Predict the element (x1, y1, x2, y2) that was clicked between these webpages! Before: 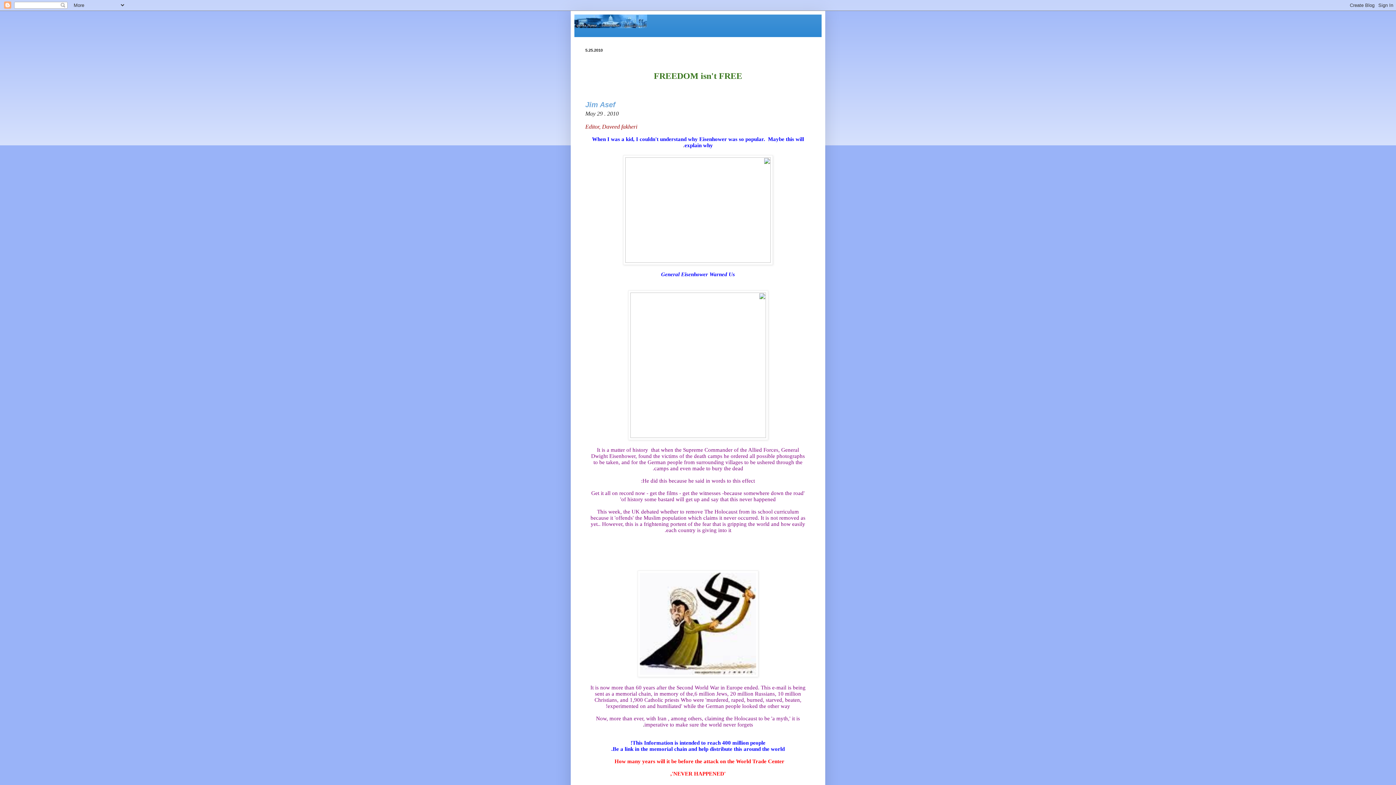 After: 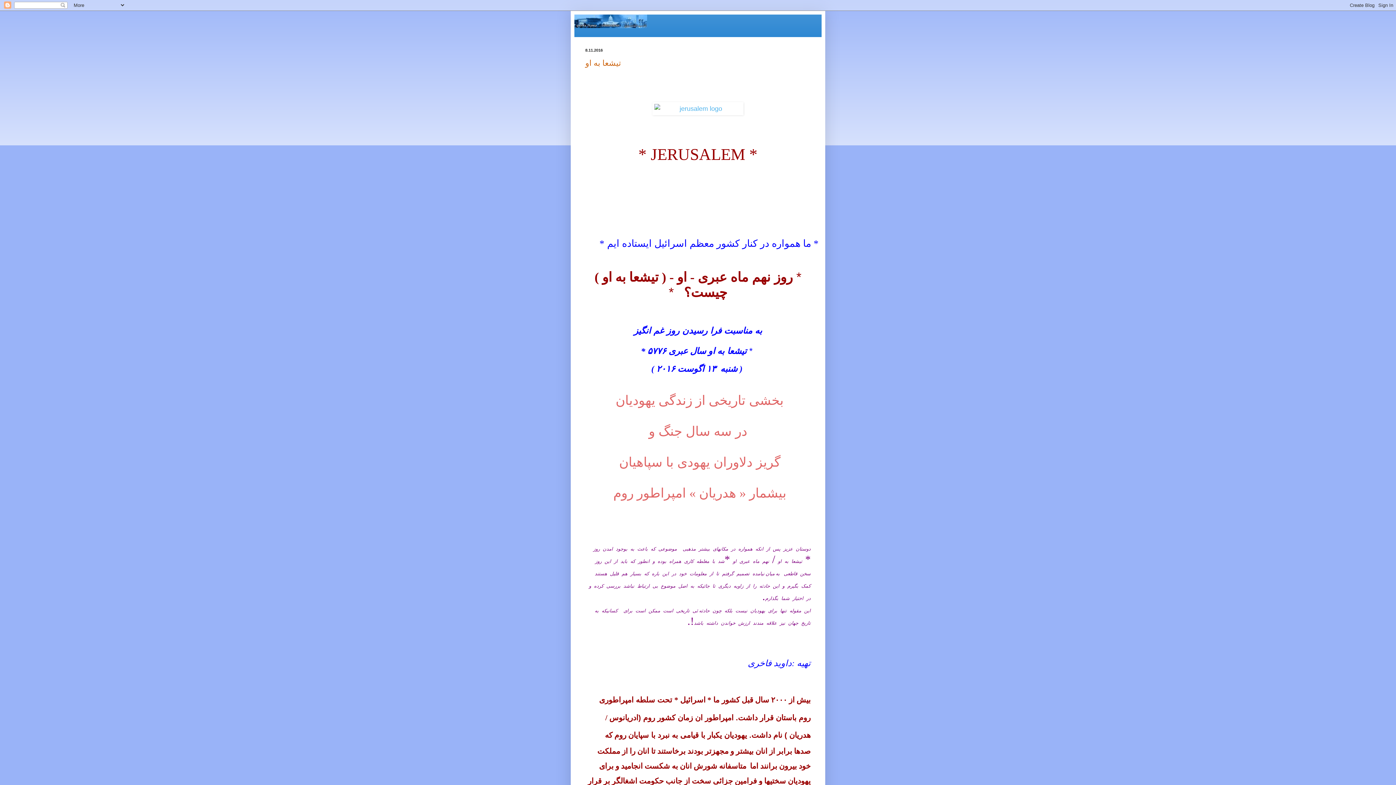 Action: bbox: (574, 14, 821, 28)